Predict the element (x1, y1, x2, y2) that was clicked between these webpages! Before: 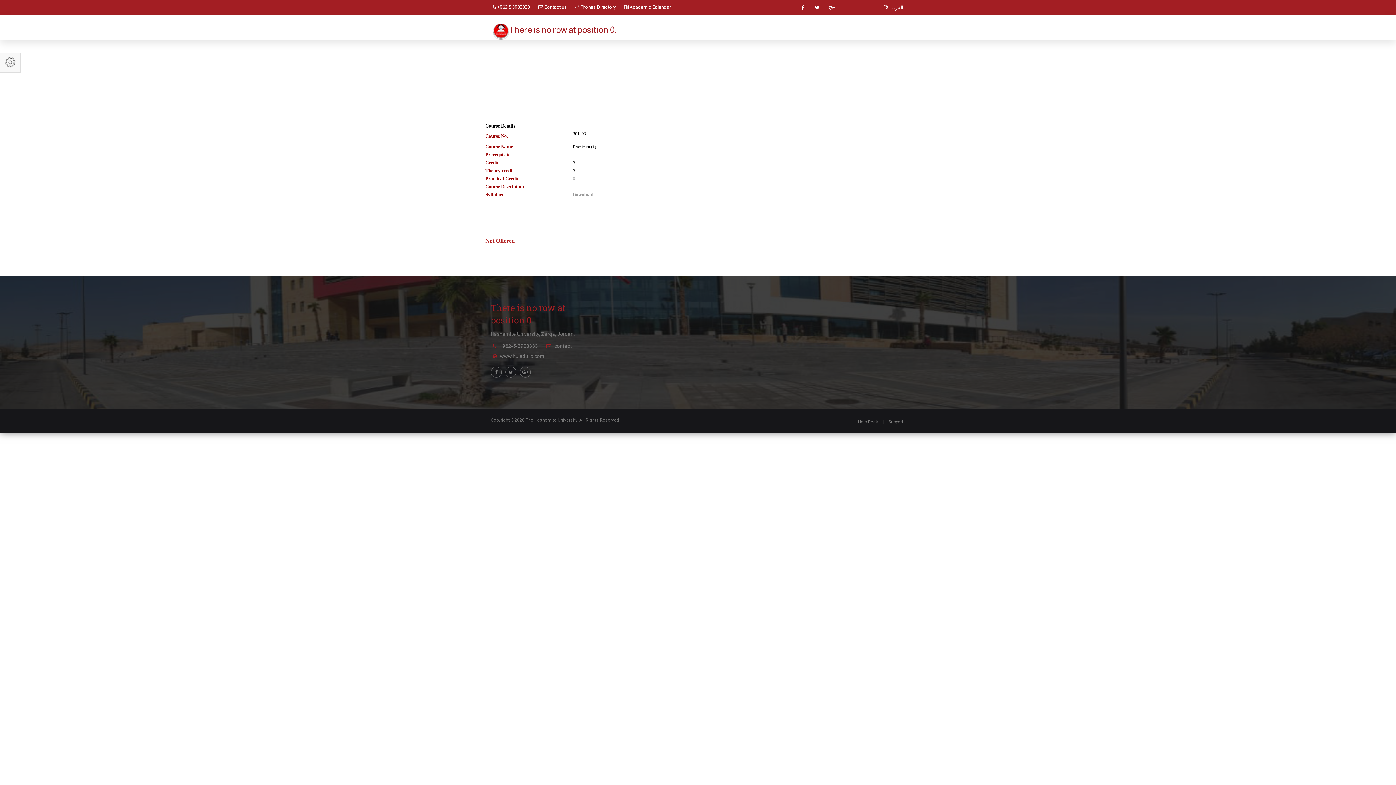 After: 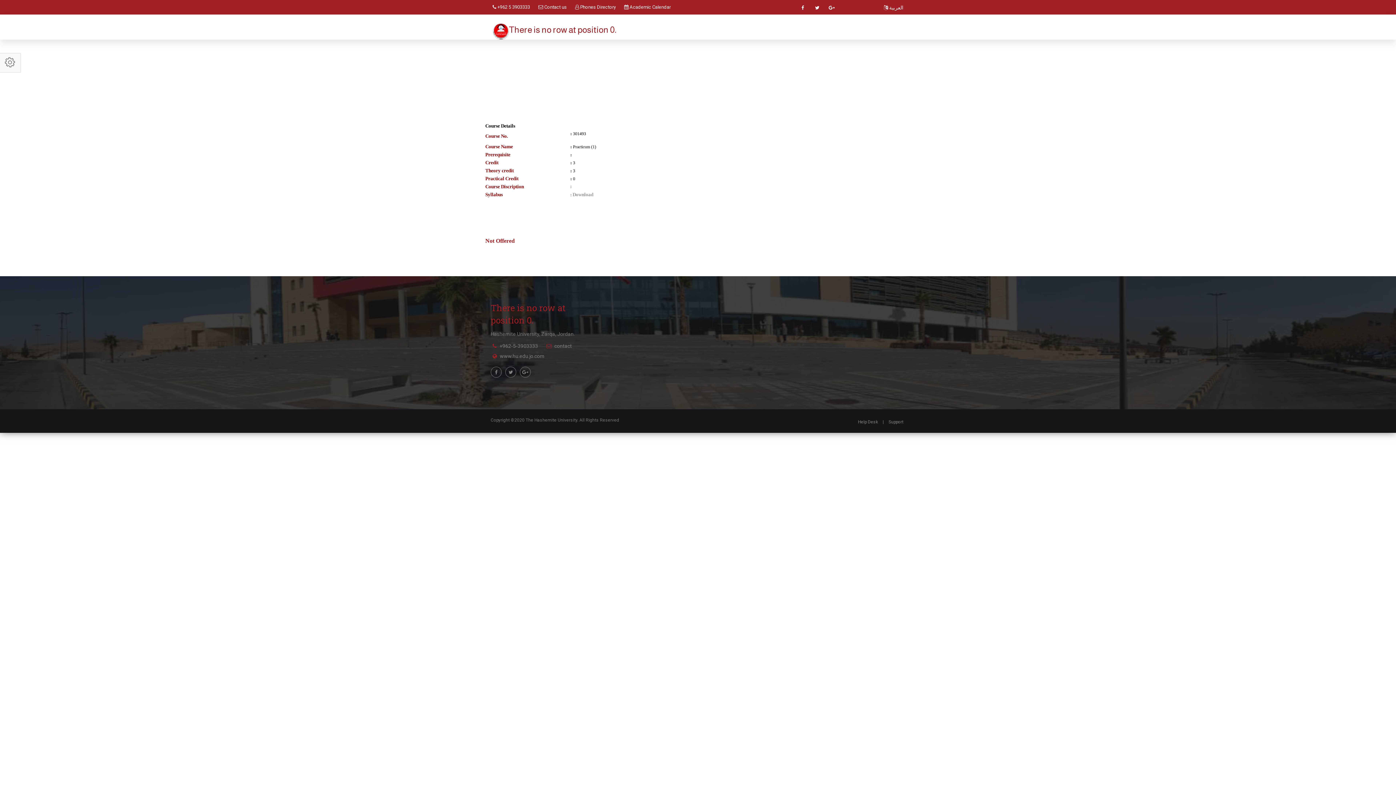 Action: bbox: (826, 2, 837, 13)